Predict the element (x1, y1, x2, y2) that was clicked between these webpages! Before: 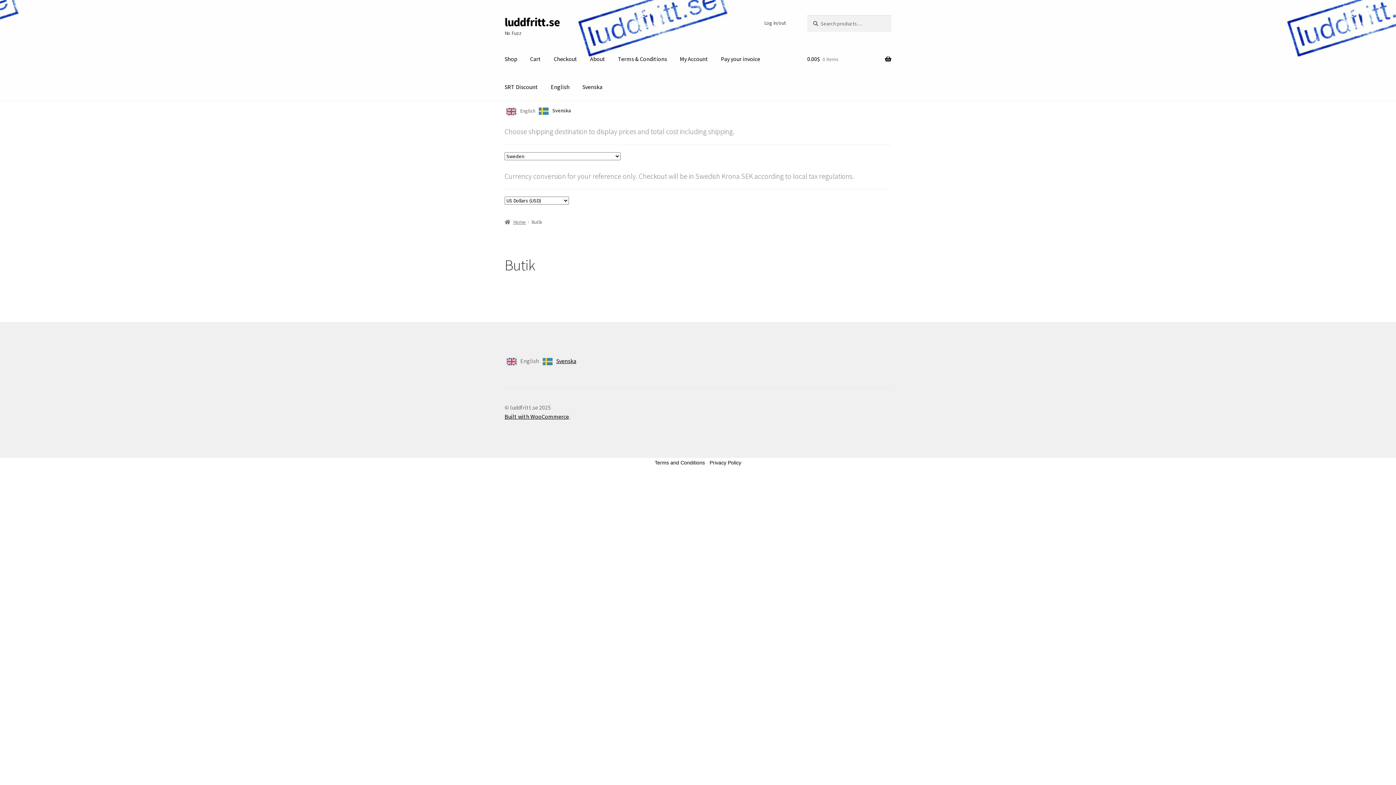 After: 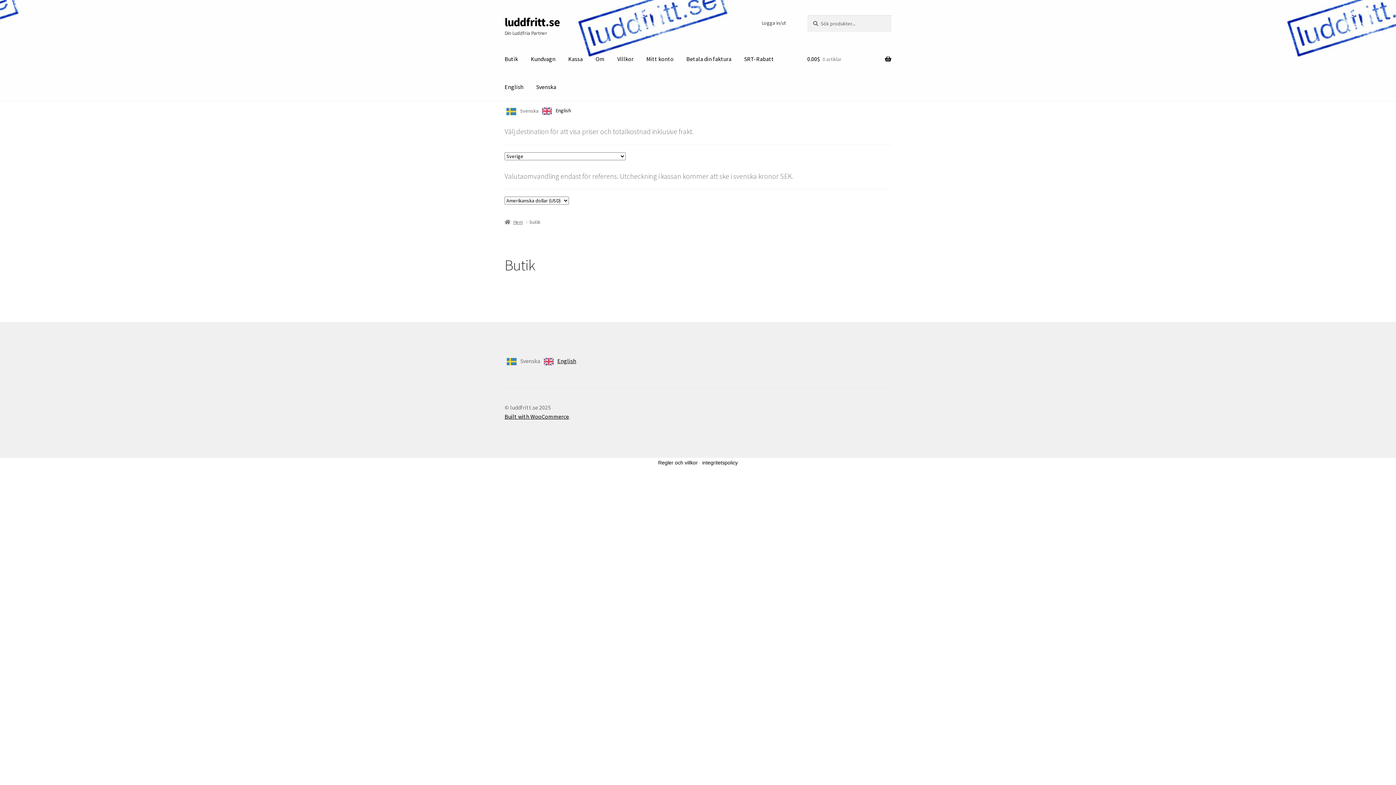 Action: label: Svenska bbox: (576, 73, 608, 101)